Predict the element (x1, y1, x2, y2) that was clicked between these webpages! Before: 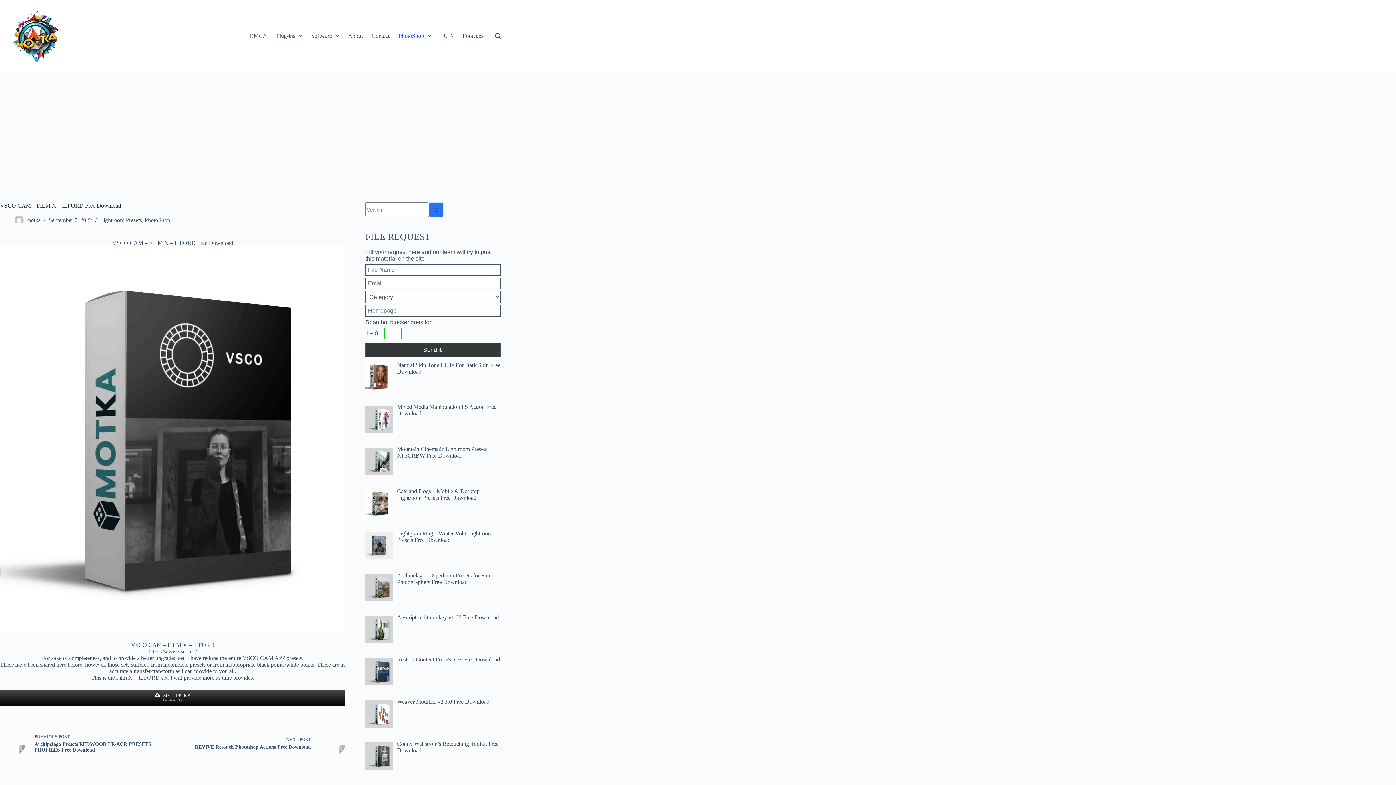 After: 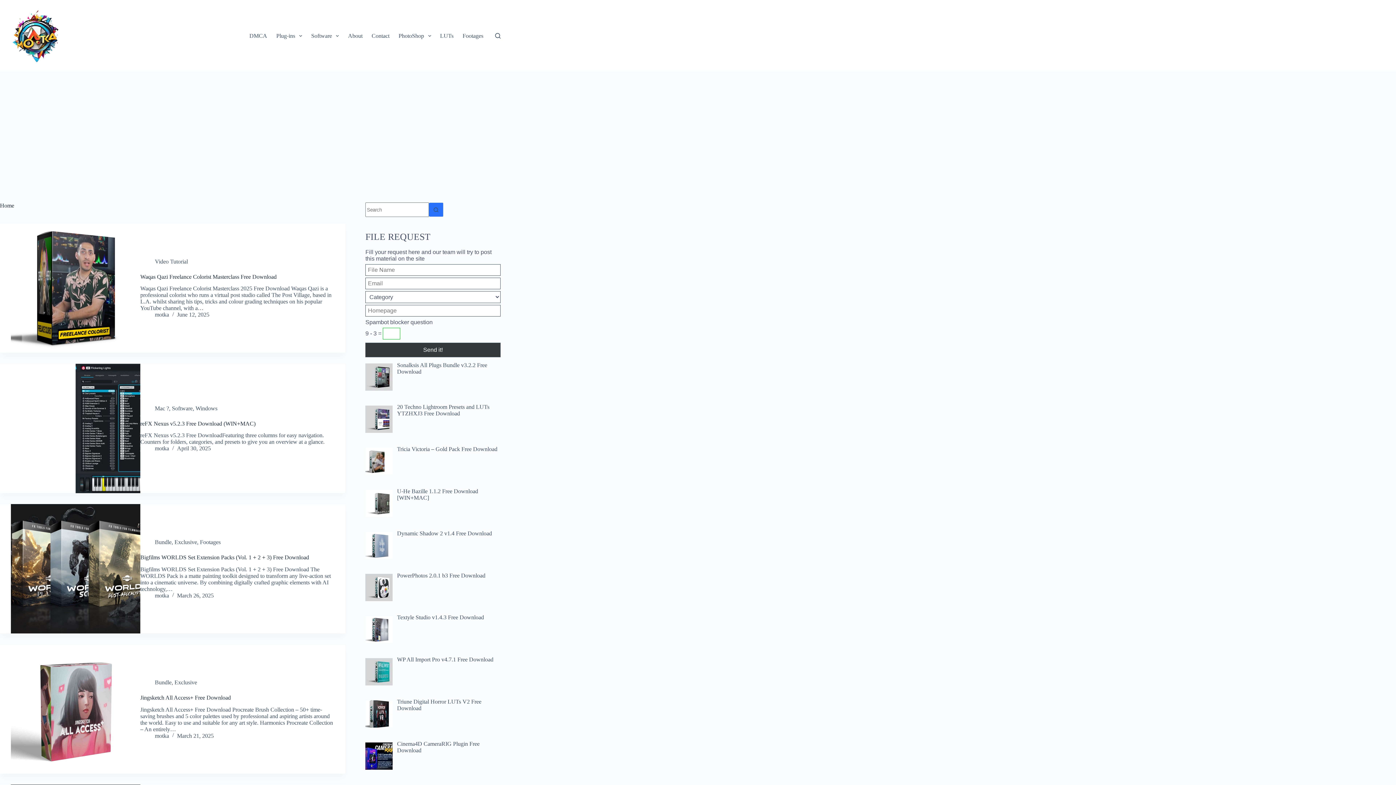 Action: bbox: (0, 0, 71, 71)